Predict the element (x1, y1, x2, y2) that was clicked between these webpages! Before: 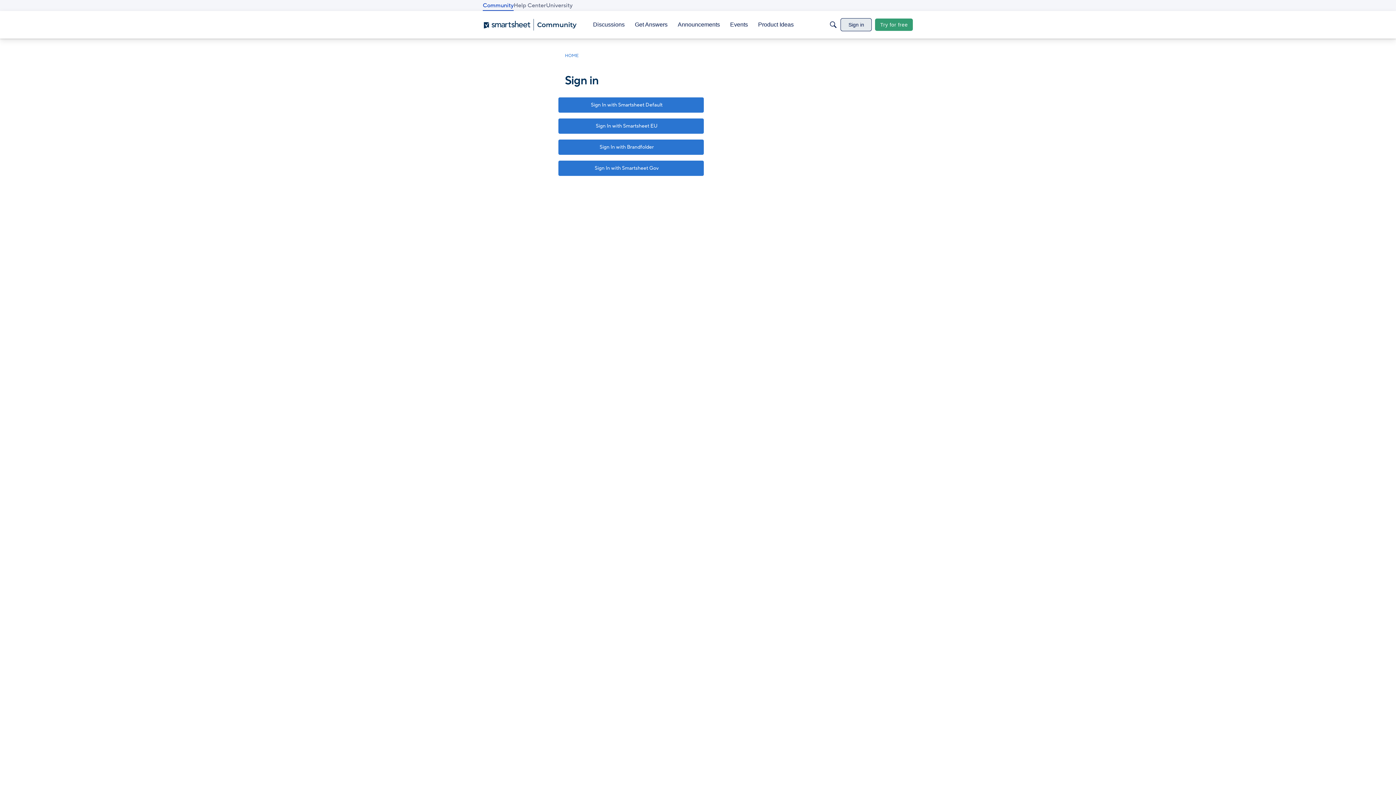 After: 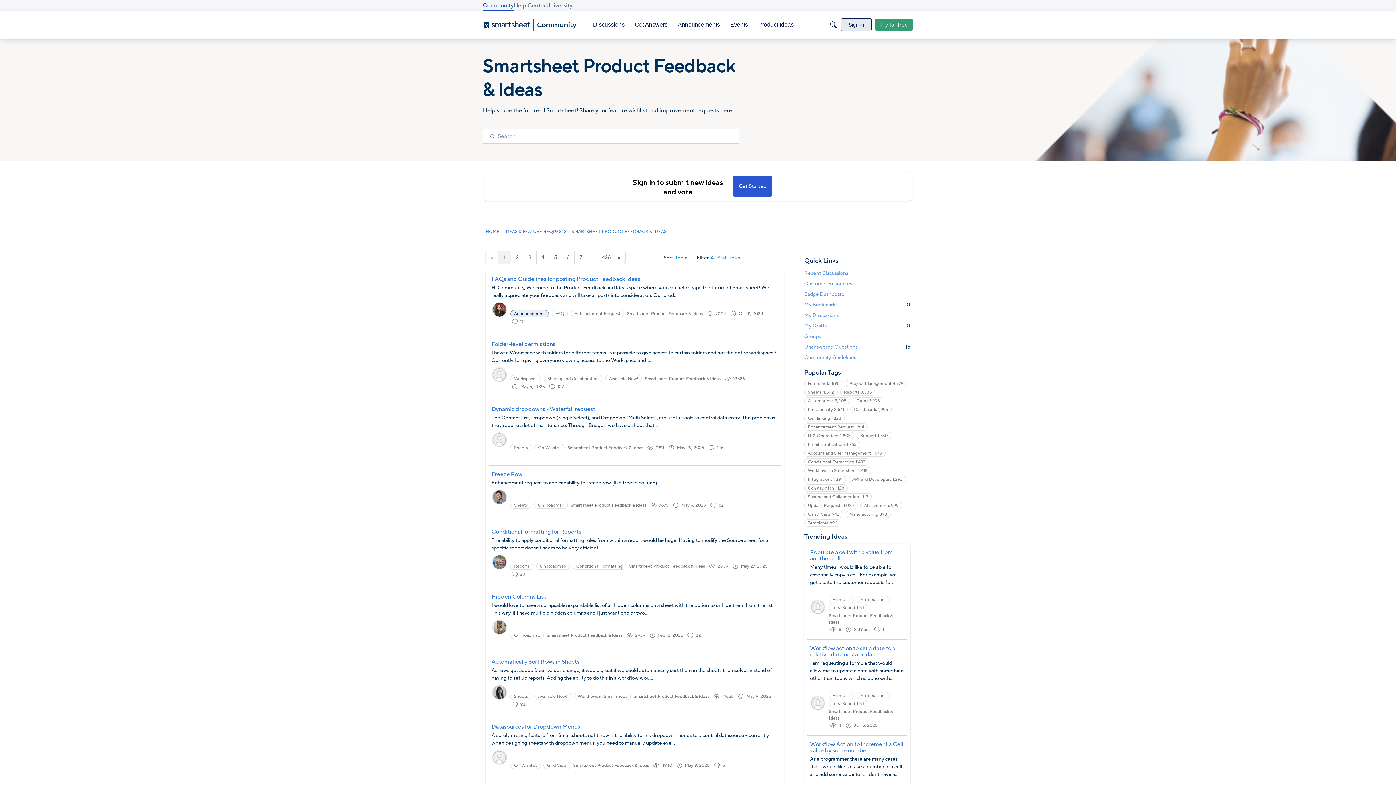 Action: bbox: (755, 18, 796, 31) label: Product Ideas